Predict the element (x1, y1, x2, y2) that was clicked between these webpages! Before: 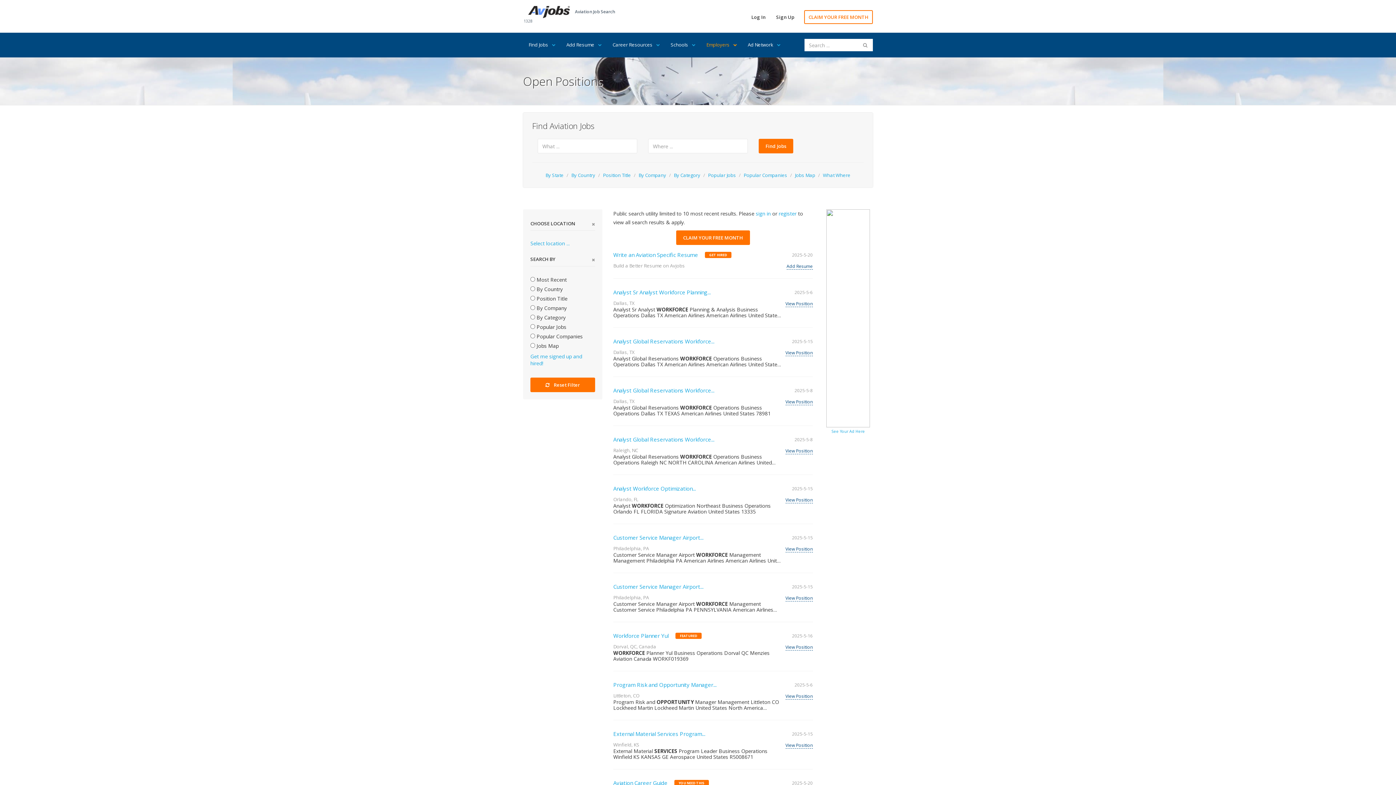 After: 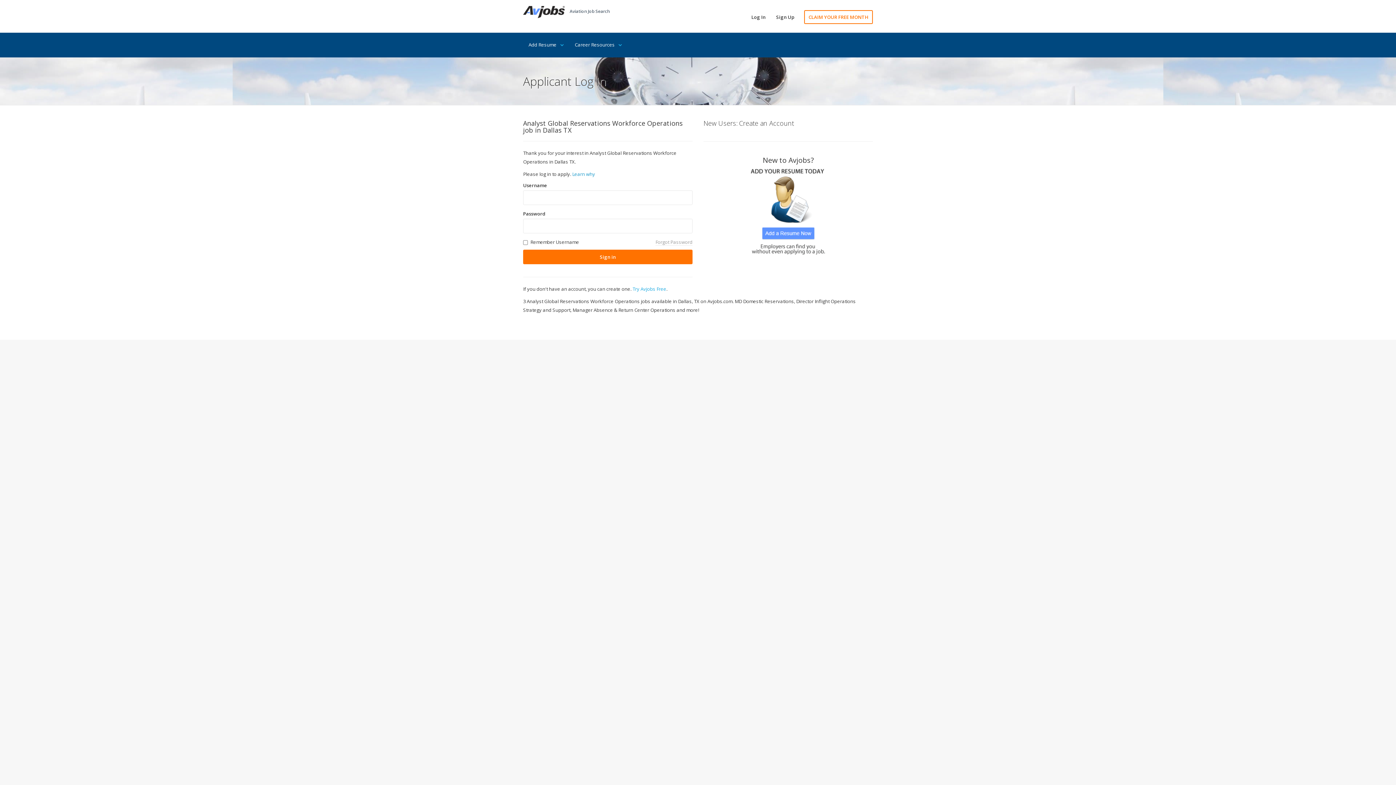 Action: bbox: (613, 337, 714, 345) label: Analyst Global Reservations Workforce...